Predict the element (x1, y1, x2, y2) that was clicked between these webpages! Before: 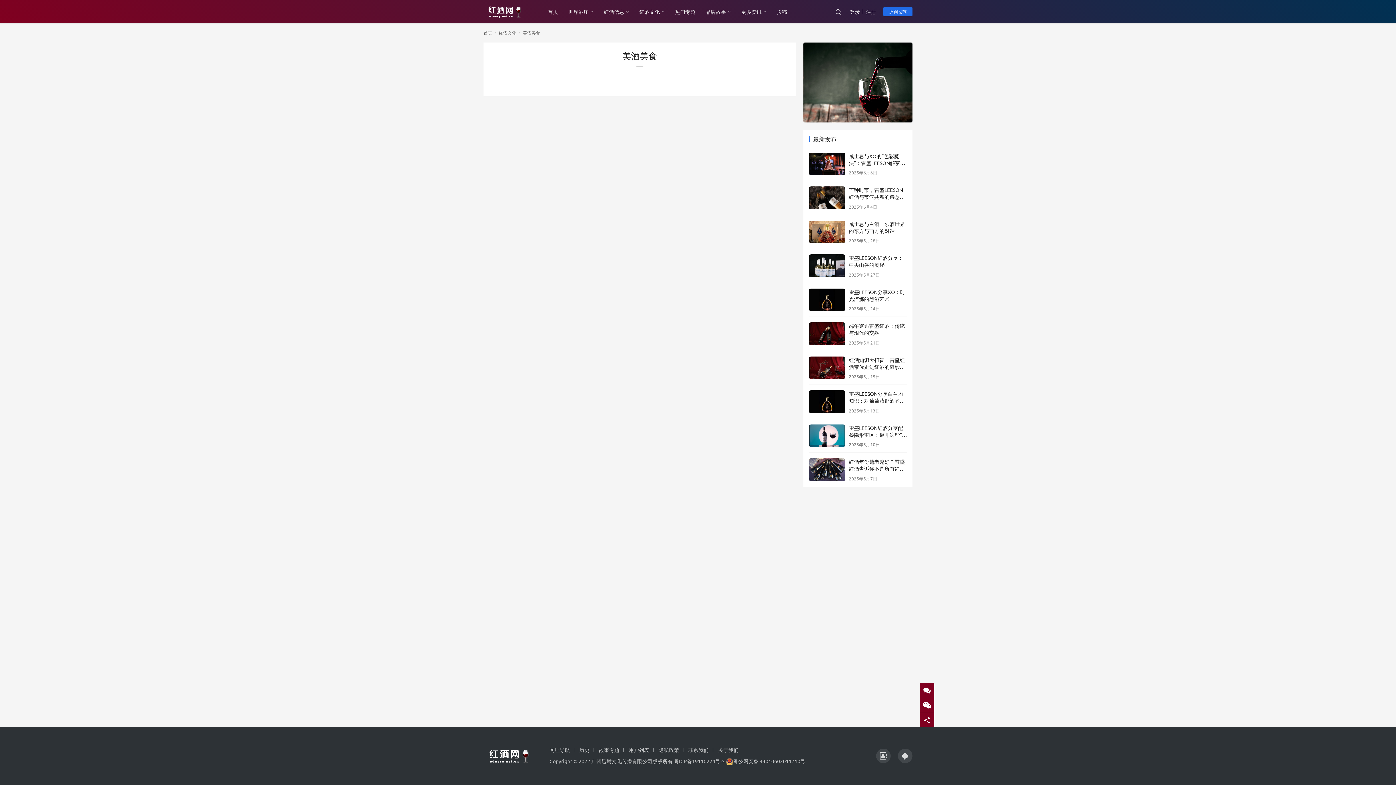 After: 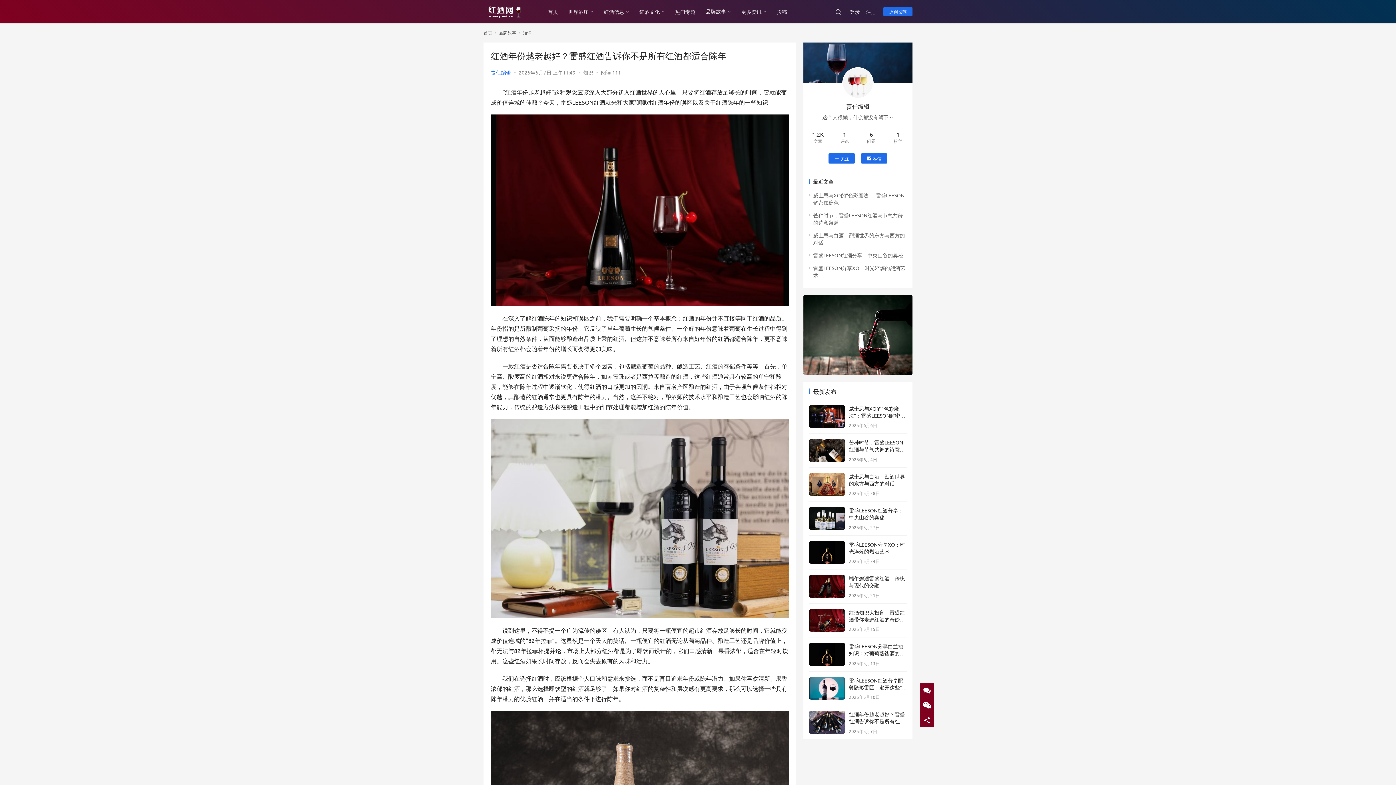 Action: bbox: (849, 458, 905, 479) label: 红酒年份越老越好？雷盛红酒告诉你不是所有红酒都适合陈年